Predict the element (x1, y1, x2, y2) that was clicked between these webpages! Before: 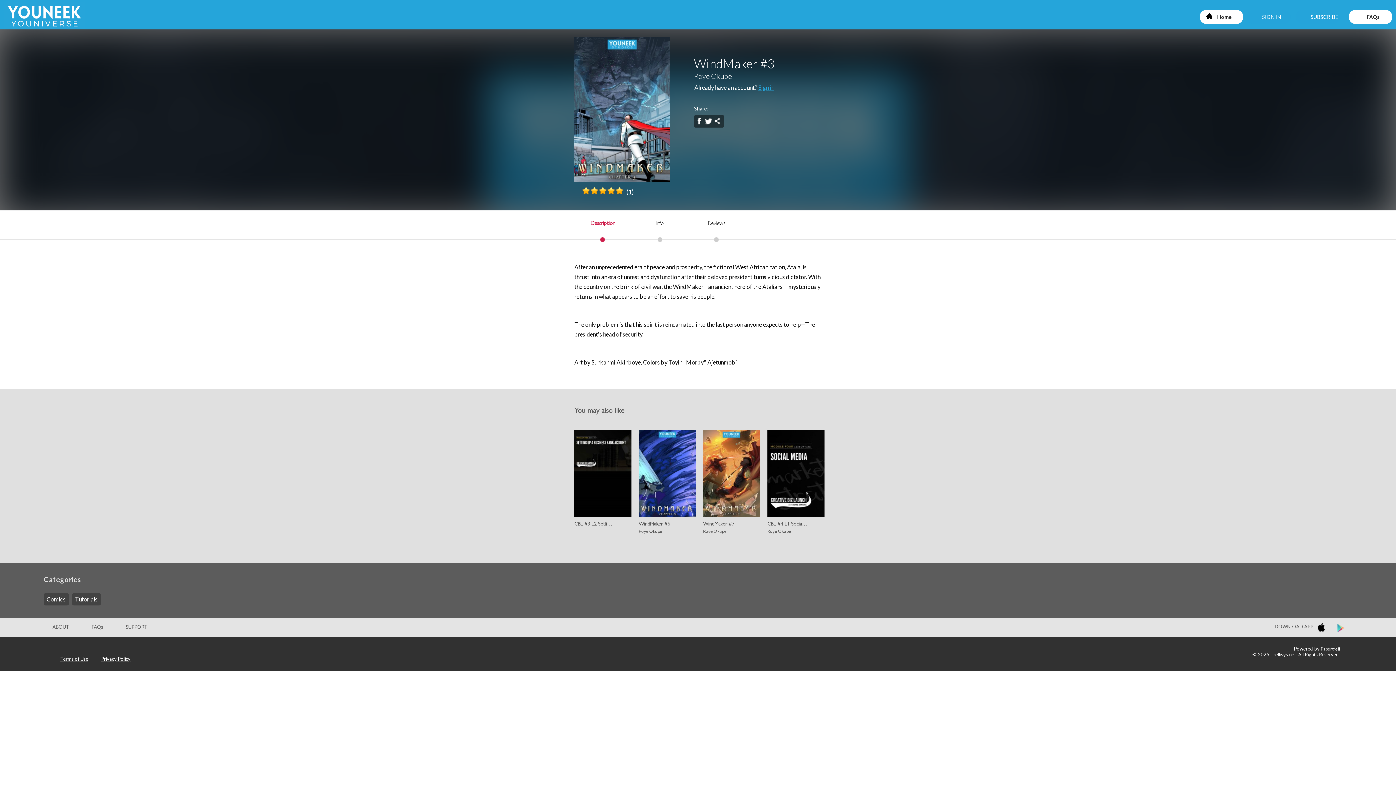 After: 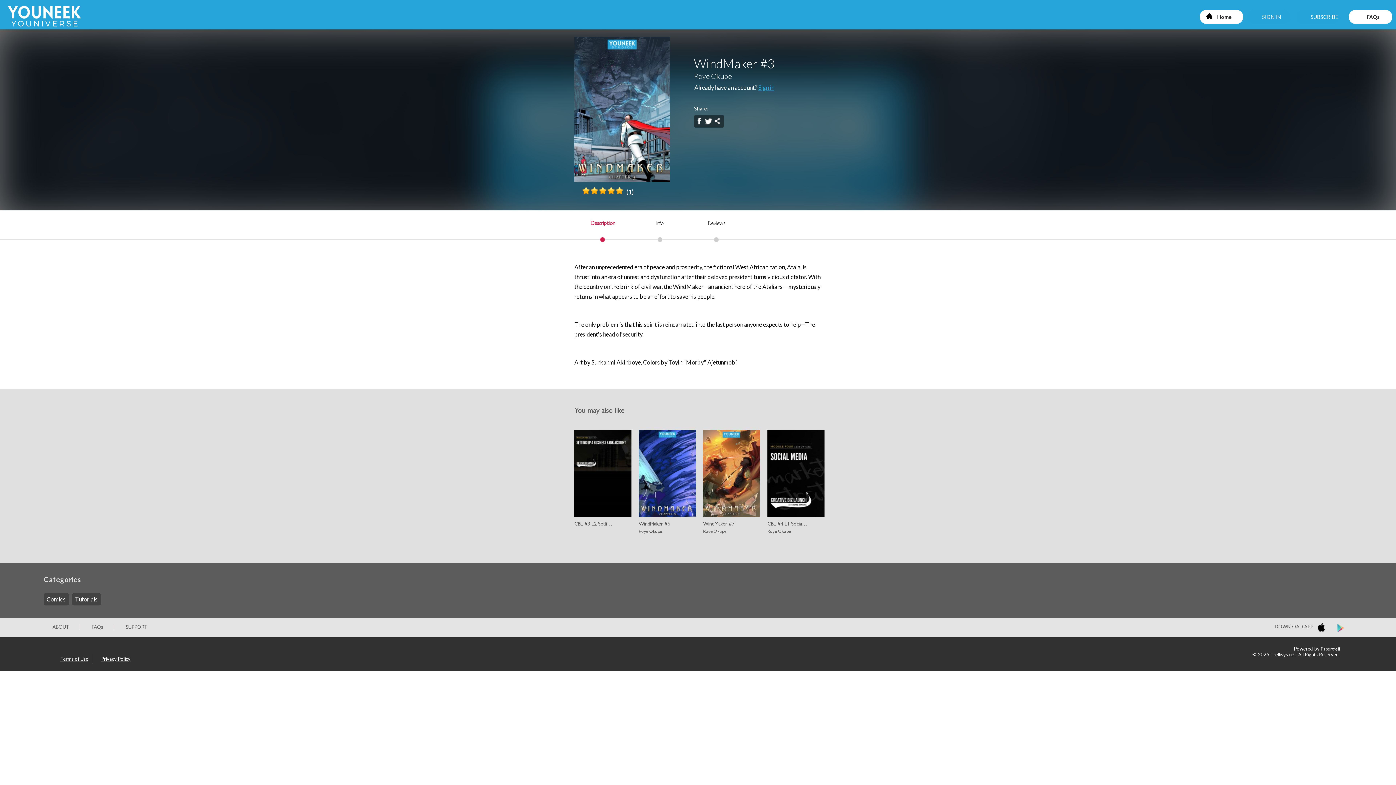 Action: bbox: (81, 624, 114, 630) label: FAQs